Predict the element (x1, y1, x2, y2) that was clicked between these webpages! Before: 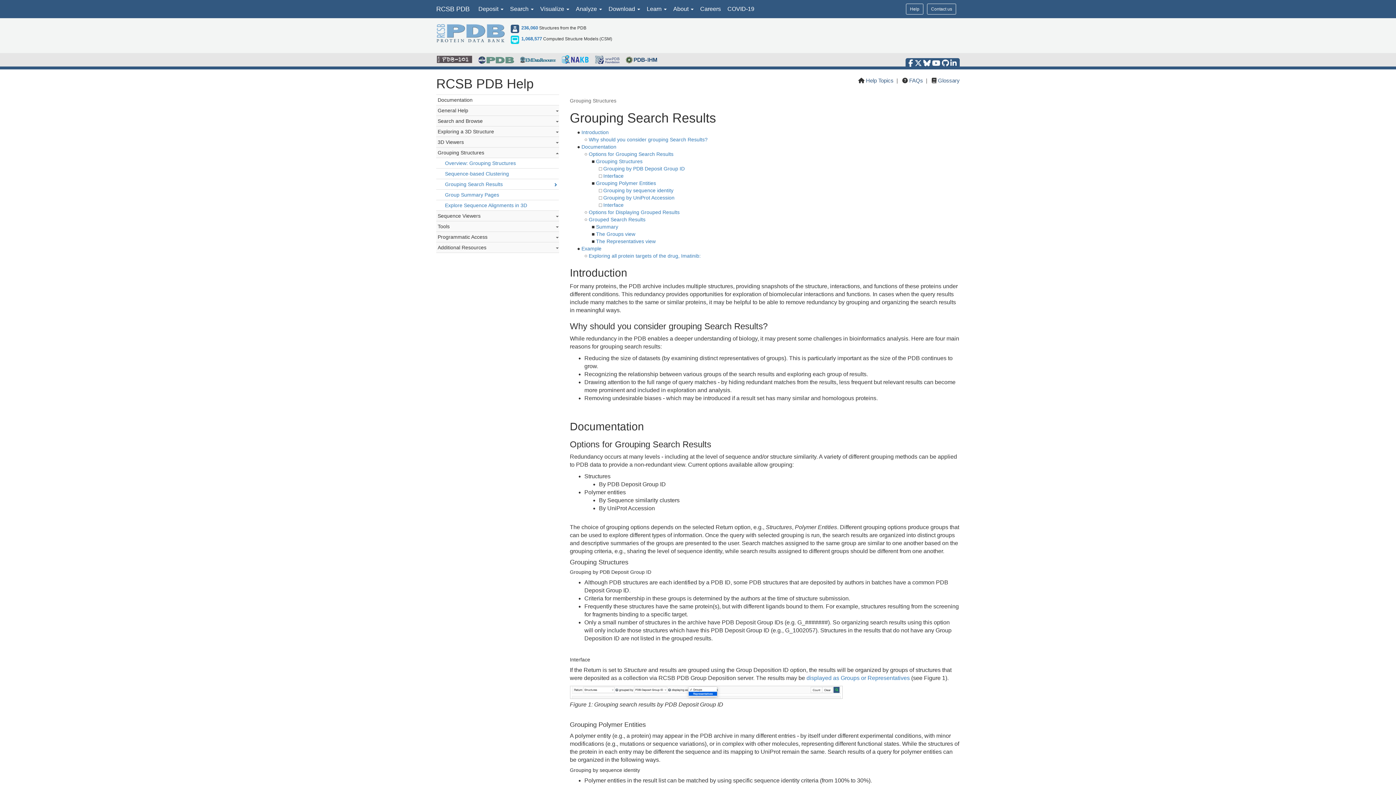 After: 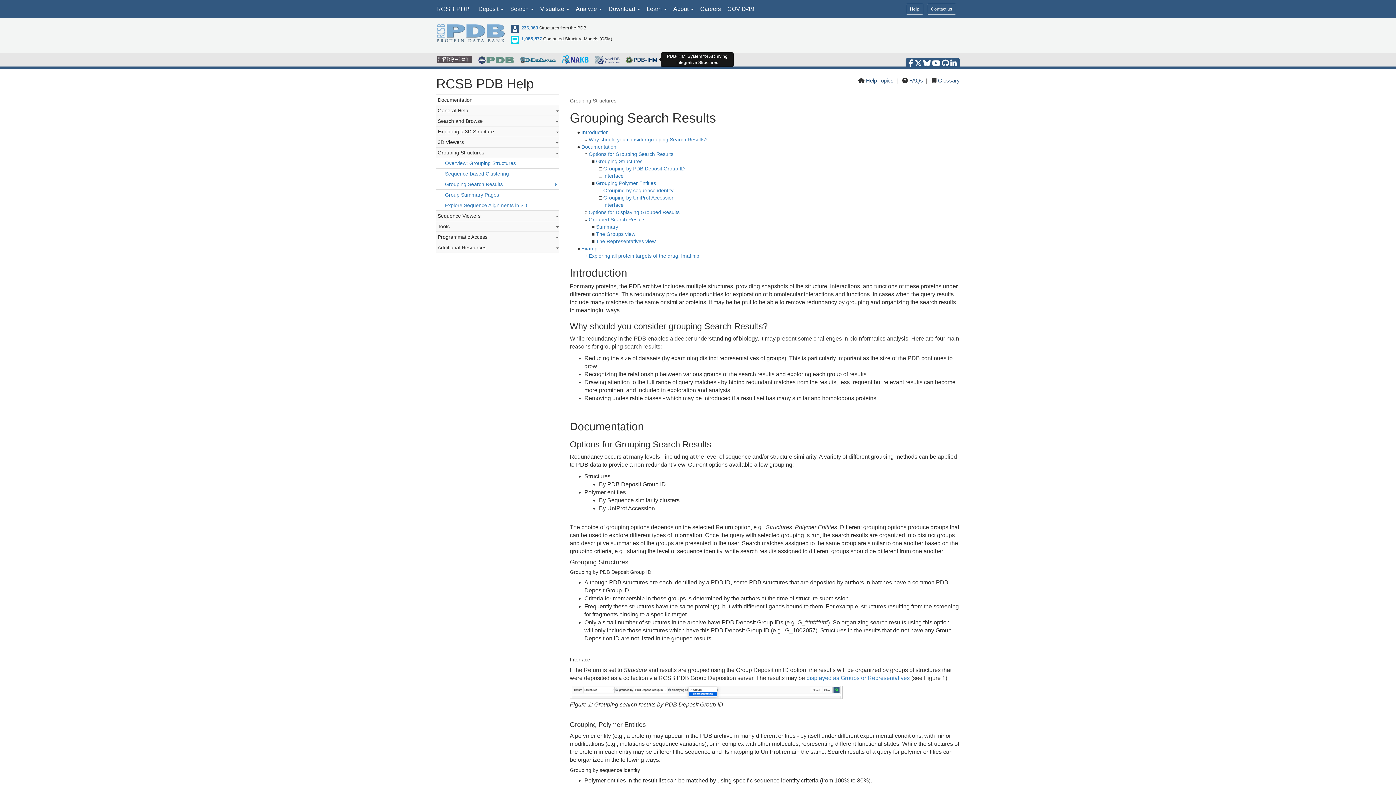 Action: bbox: (625, 56, 658, 62)